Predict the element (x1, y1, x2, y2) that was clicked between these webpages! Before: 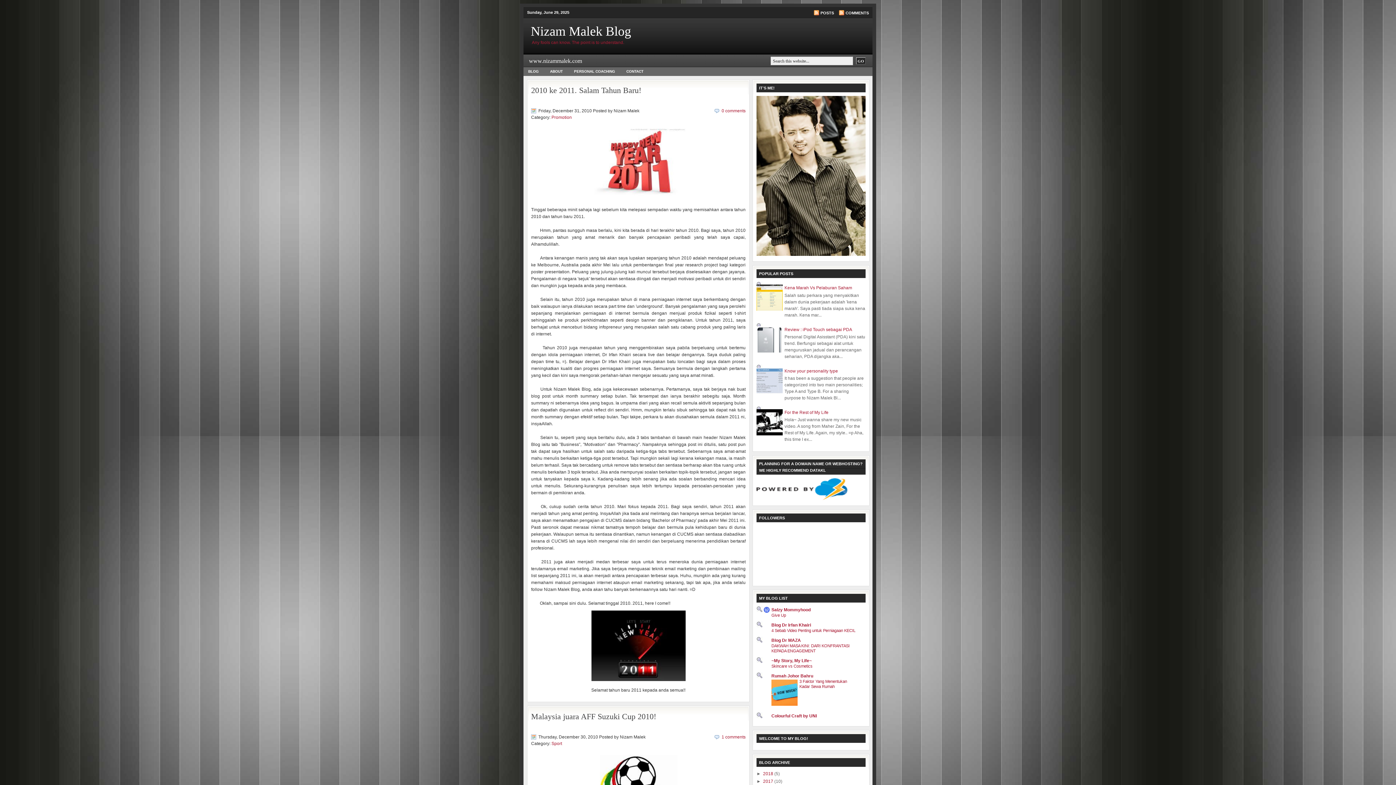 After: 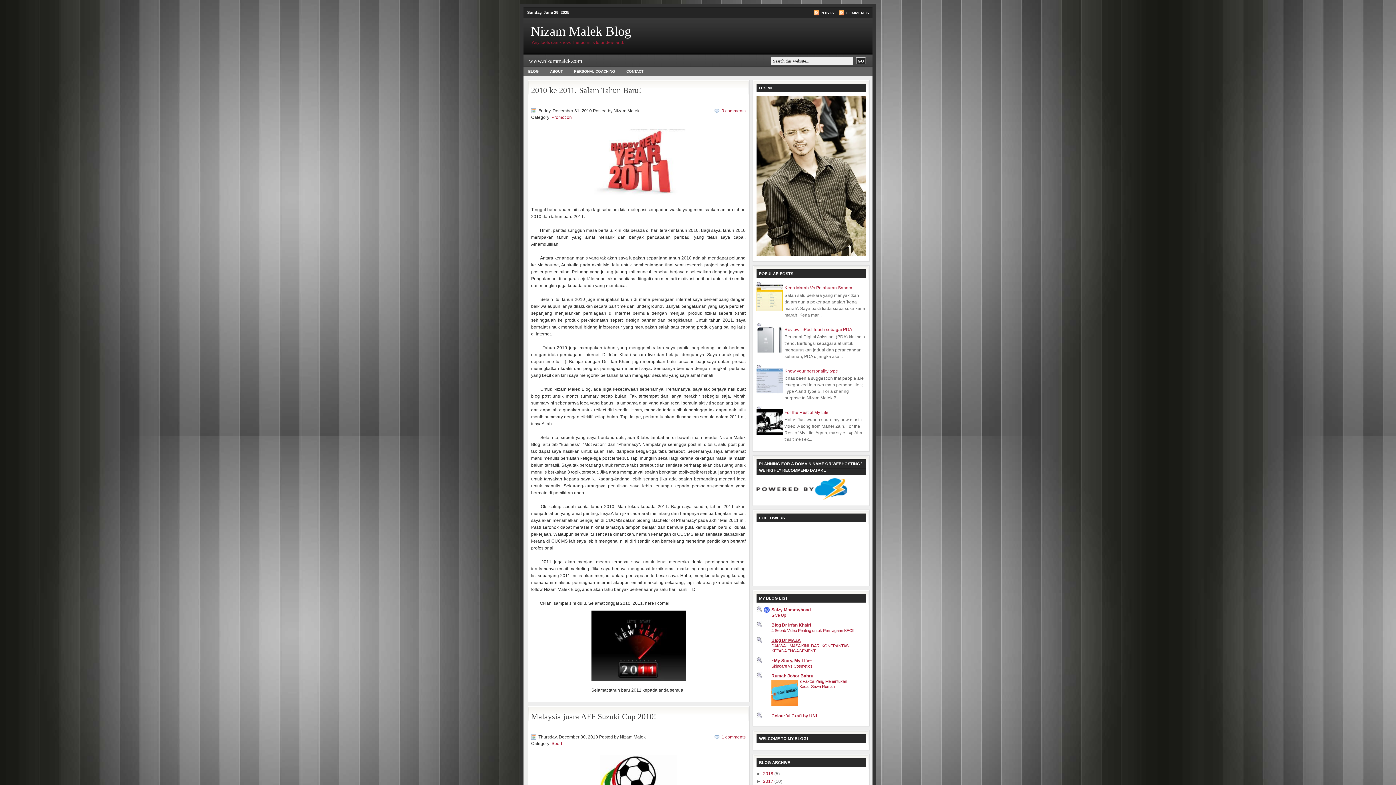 Action: label: Blog Dr MAZA bbox: (771, 638, 801, 643)